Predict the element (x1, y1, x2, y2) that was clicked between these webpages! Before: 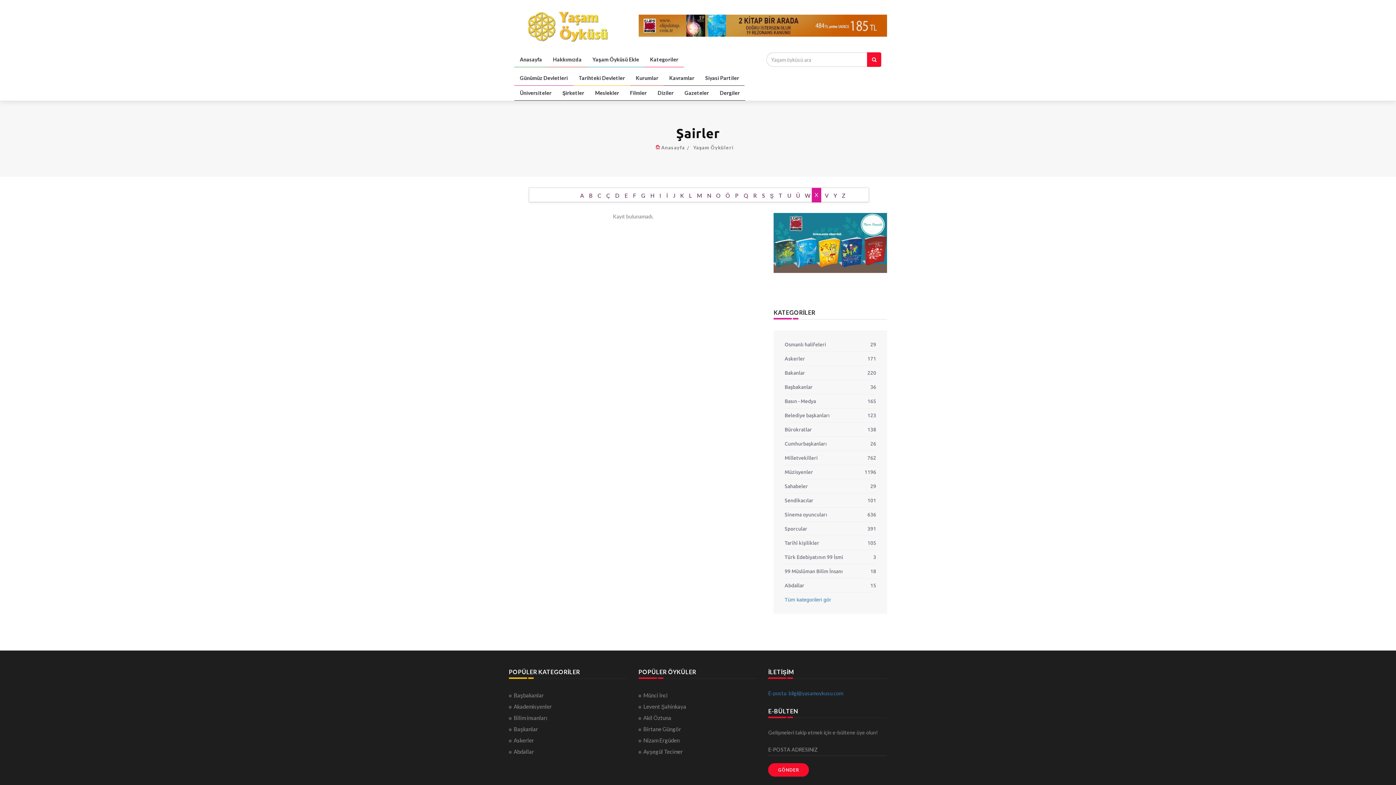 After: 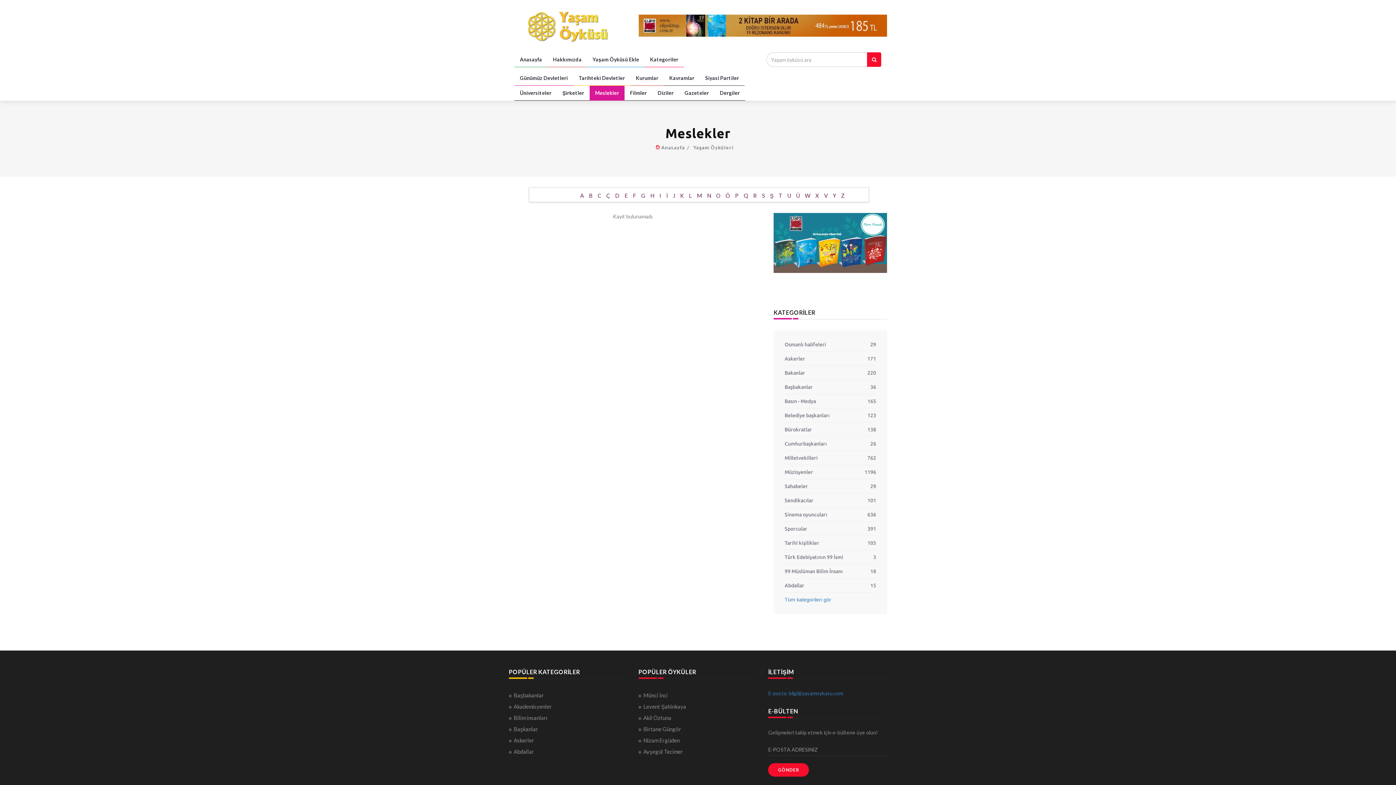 Action: label: Meslekler bbox: (589, 85, 624, 100)